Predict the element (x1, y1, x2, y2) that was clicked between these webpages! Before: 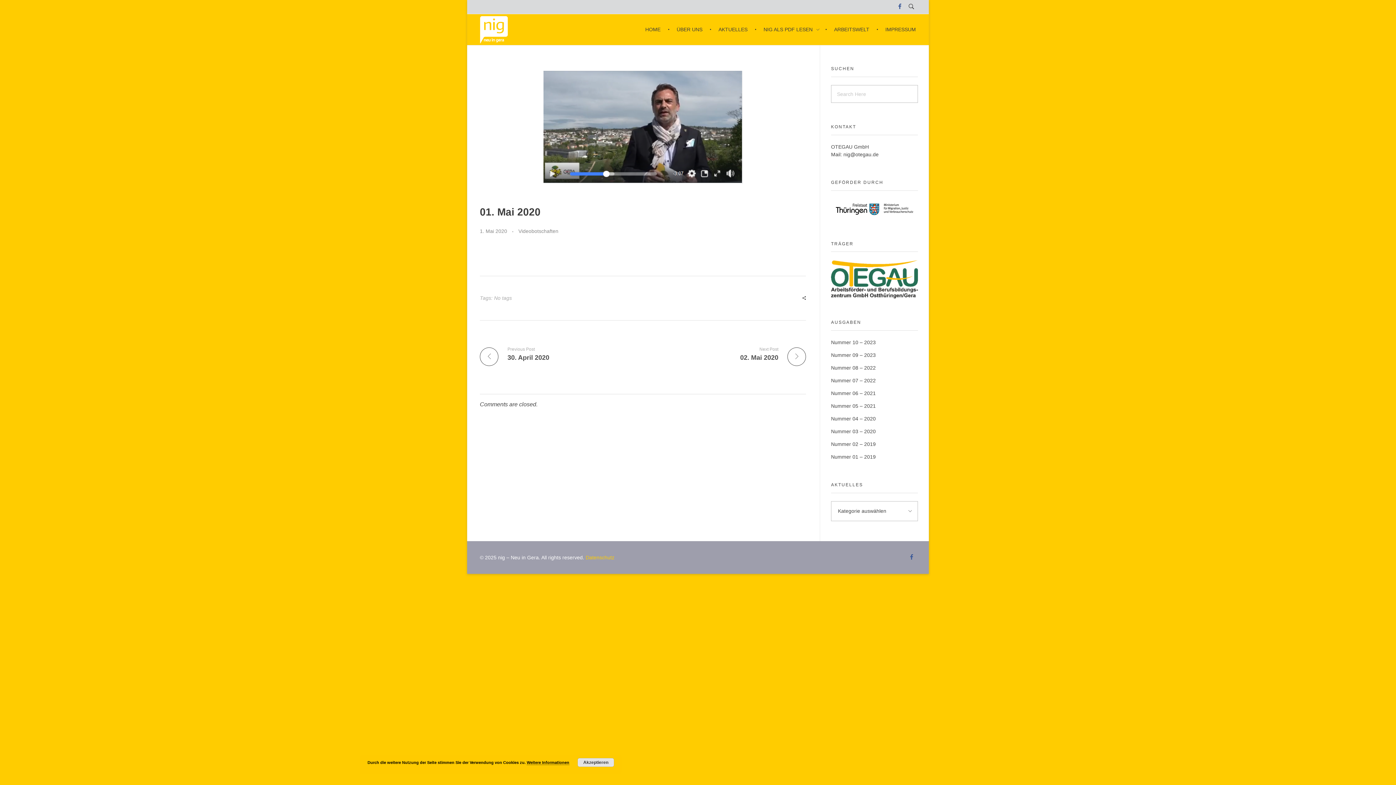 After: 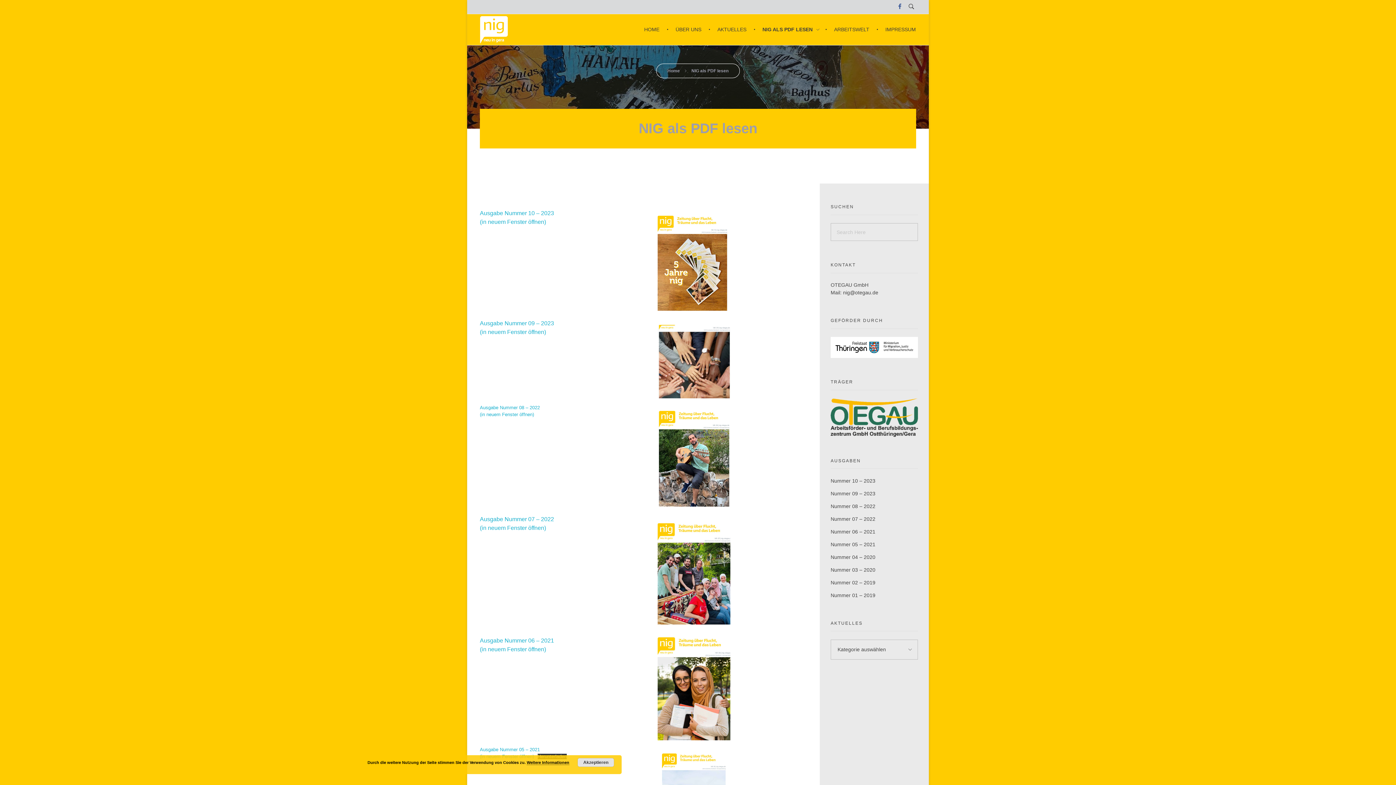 Action: label: NIG ALS PDF LESEN  bbox: (757, 14, 827, 45)